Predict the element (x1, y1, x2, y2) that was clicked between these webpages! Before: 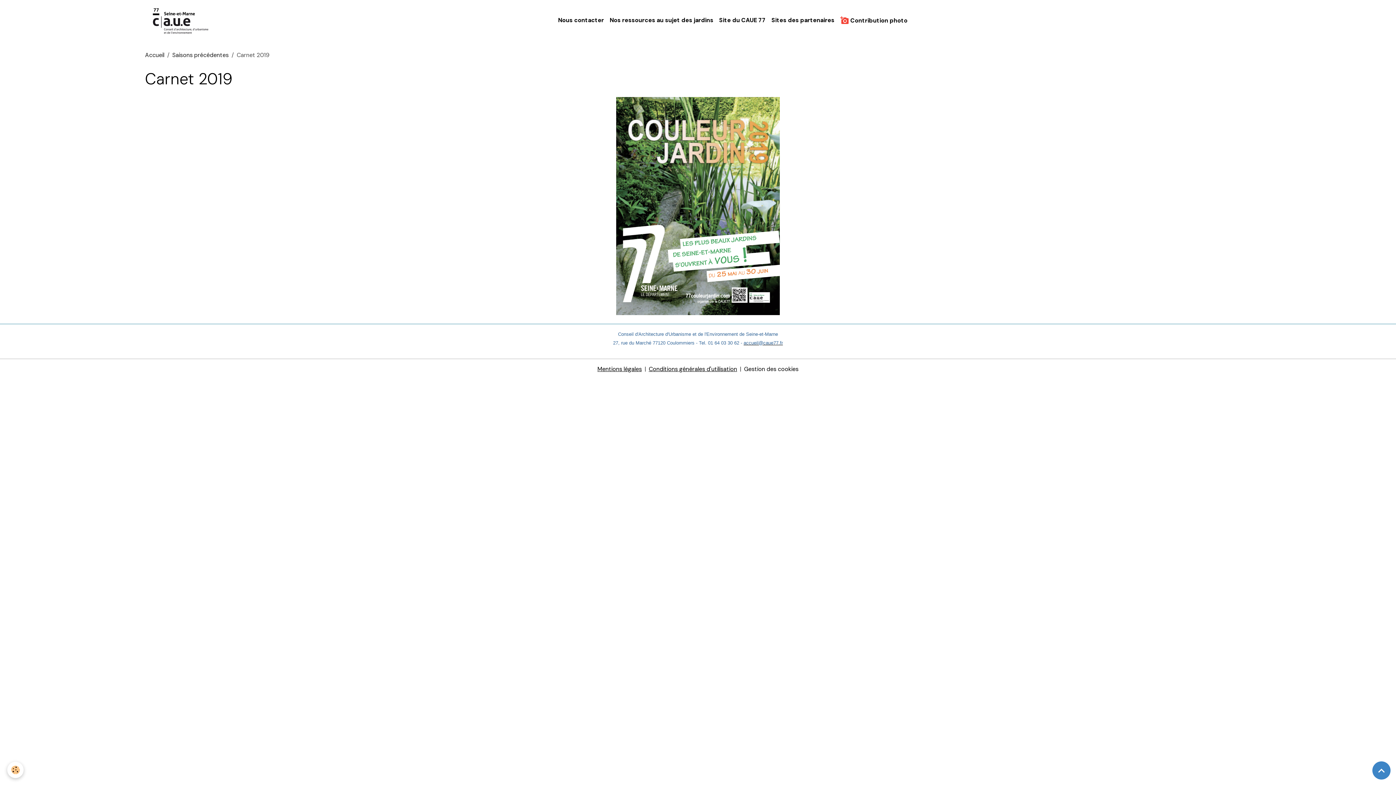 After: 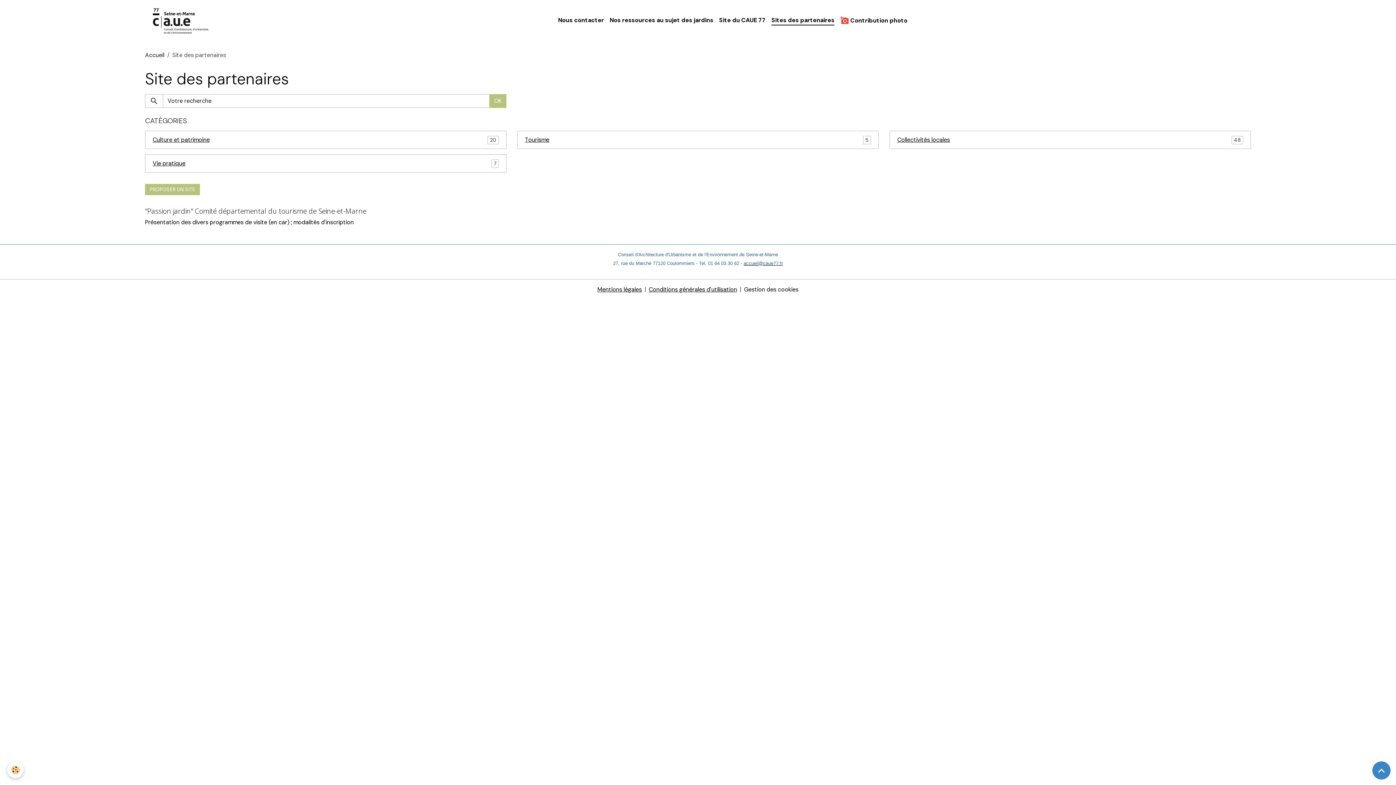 Action: label: Sites des partenaires bbox: (768, 12, 837, 27)